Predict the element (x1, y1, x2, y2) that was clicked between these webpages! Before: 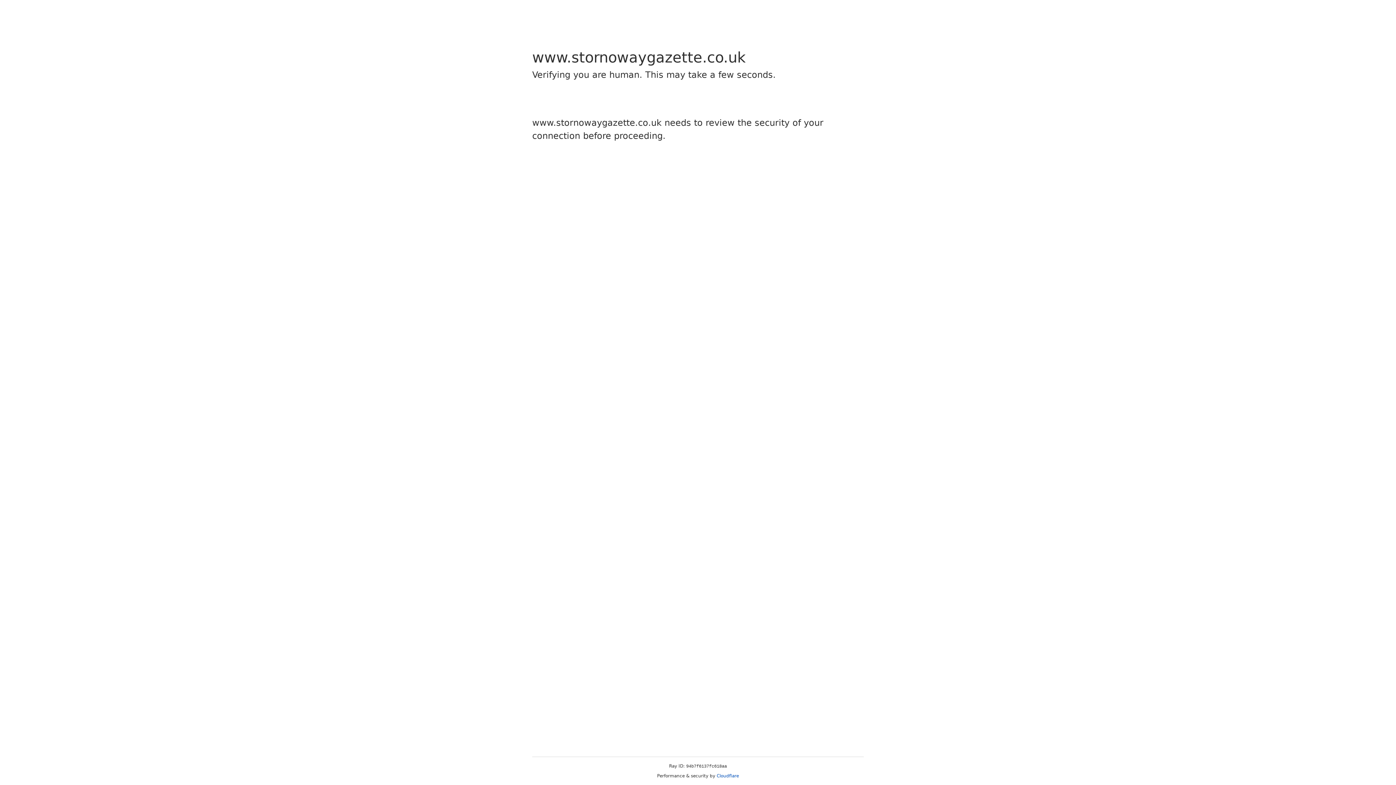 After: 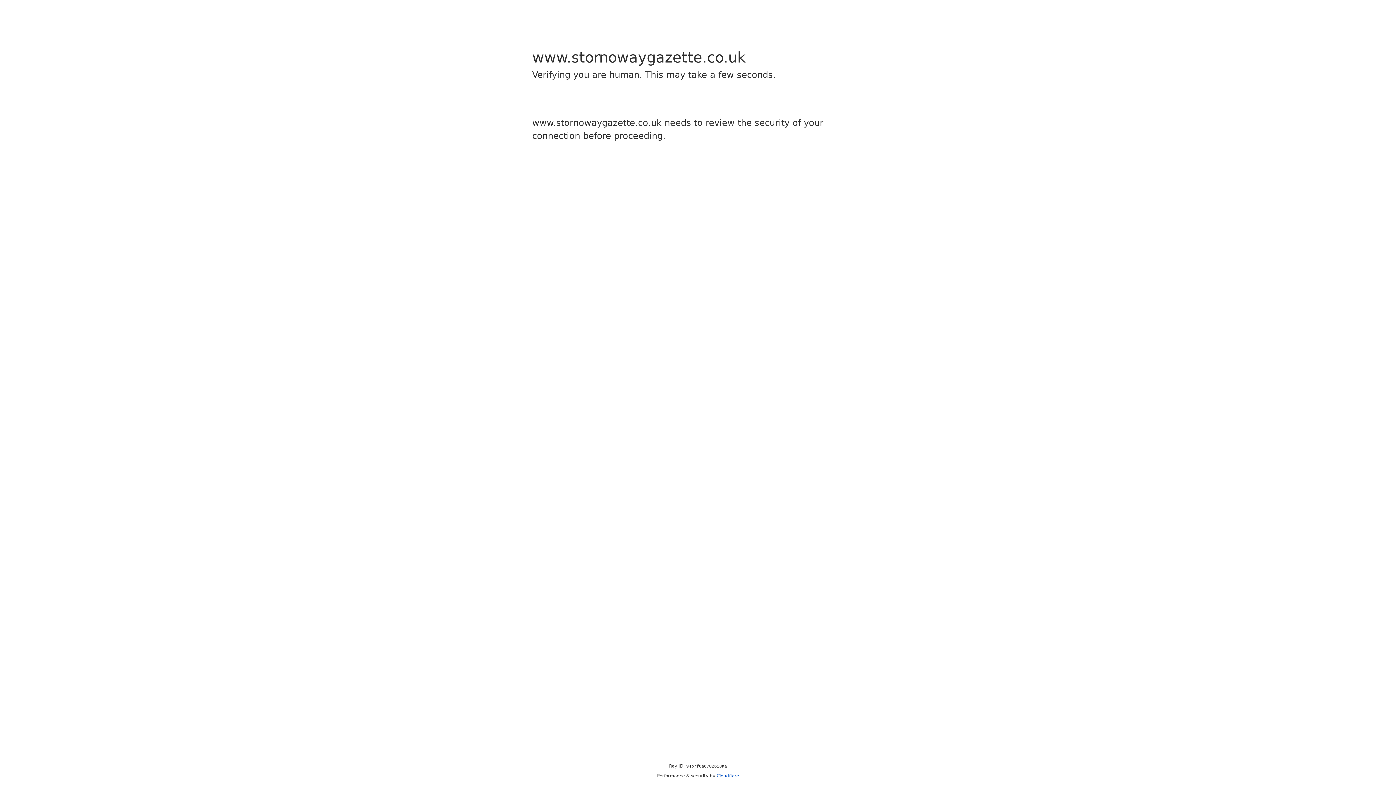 Action: bbox: (716, 773, 739, 778) label: Cloudflare